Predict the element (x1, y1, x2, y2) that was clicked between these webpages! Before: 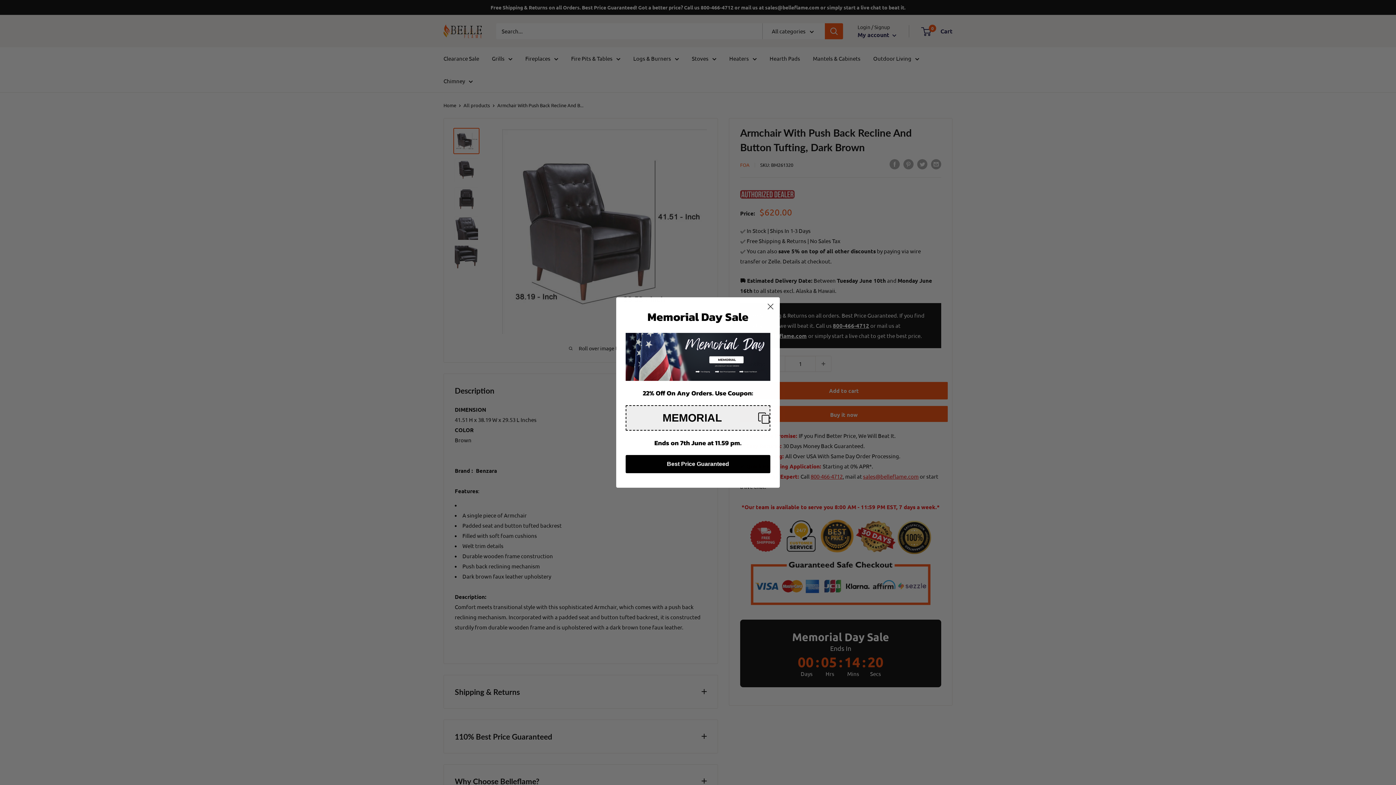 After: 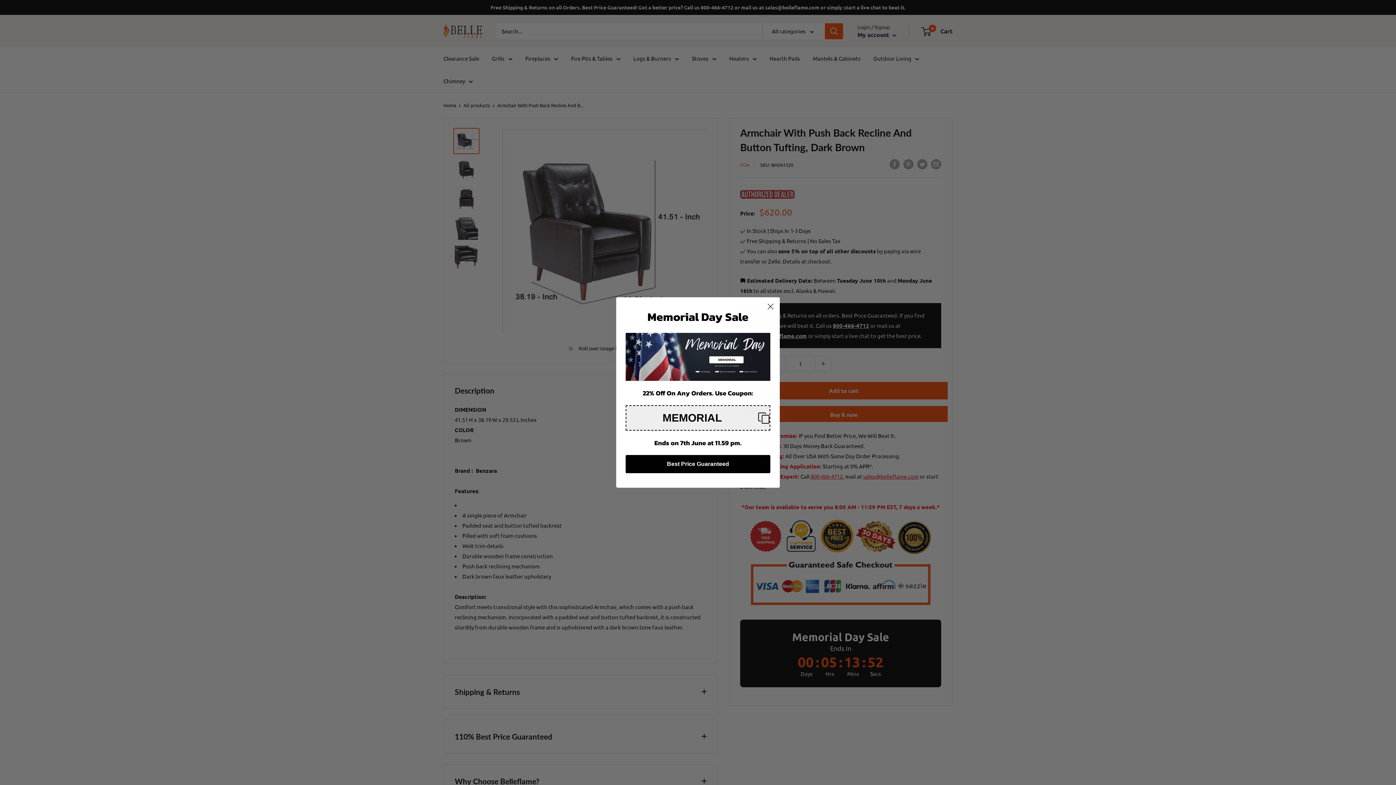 Action: bbox: (625, 455, 770, 473) label: Best Price Guaranteed